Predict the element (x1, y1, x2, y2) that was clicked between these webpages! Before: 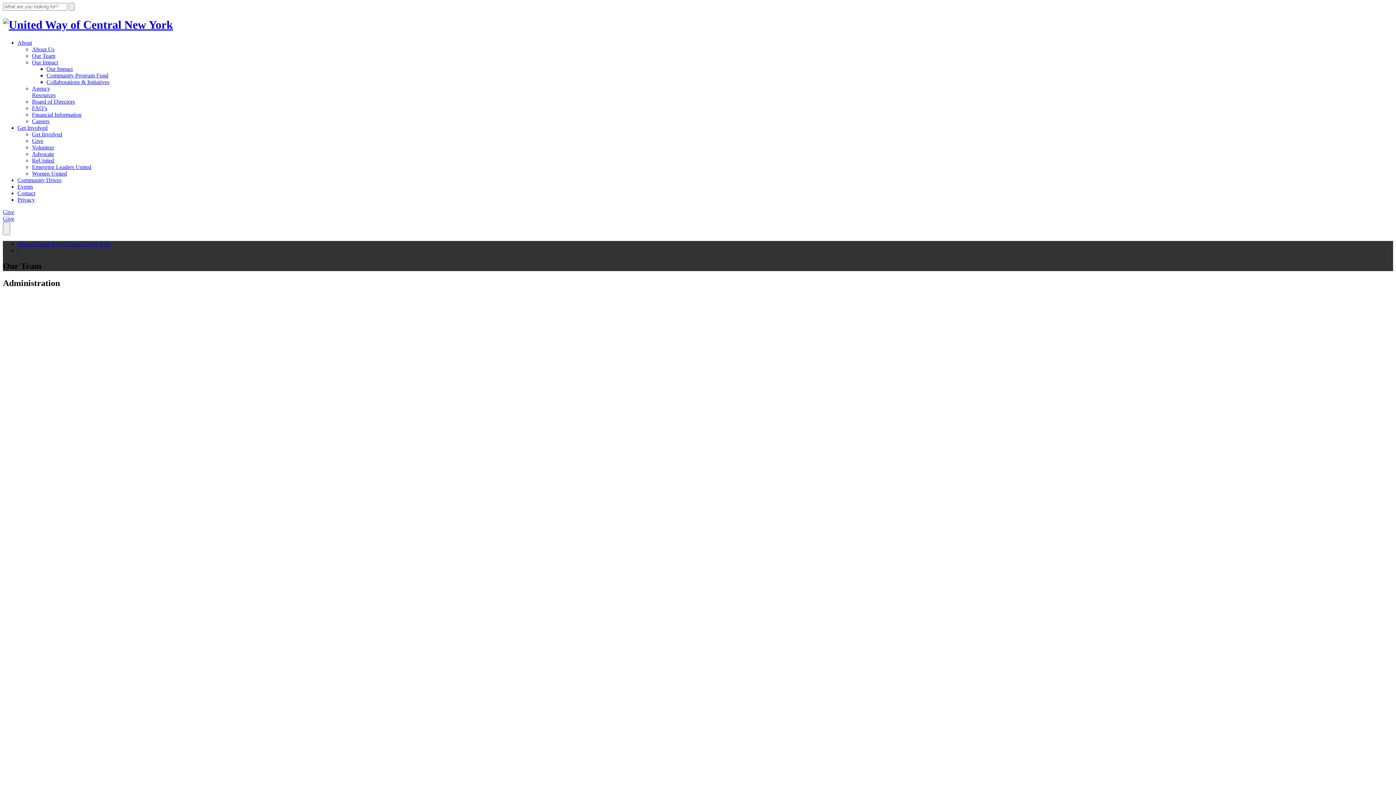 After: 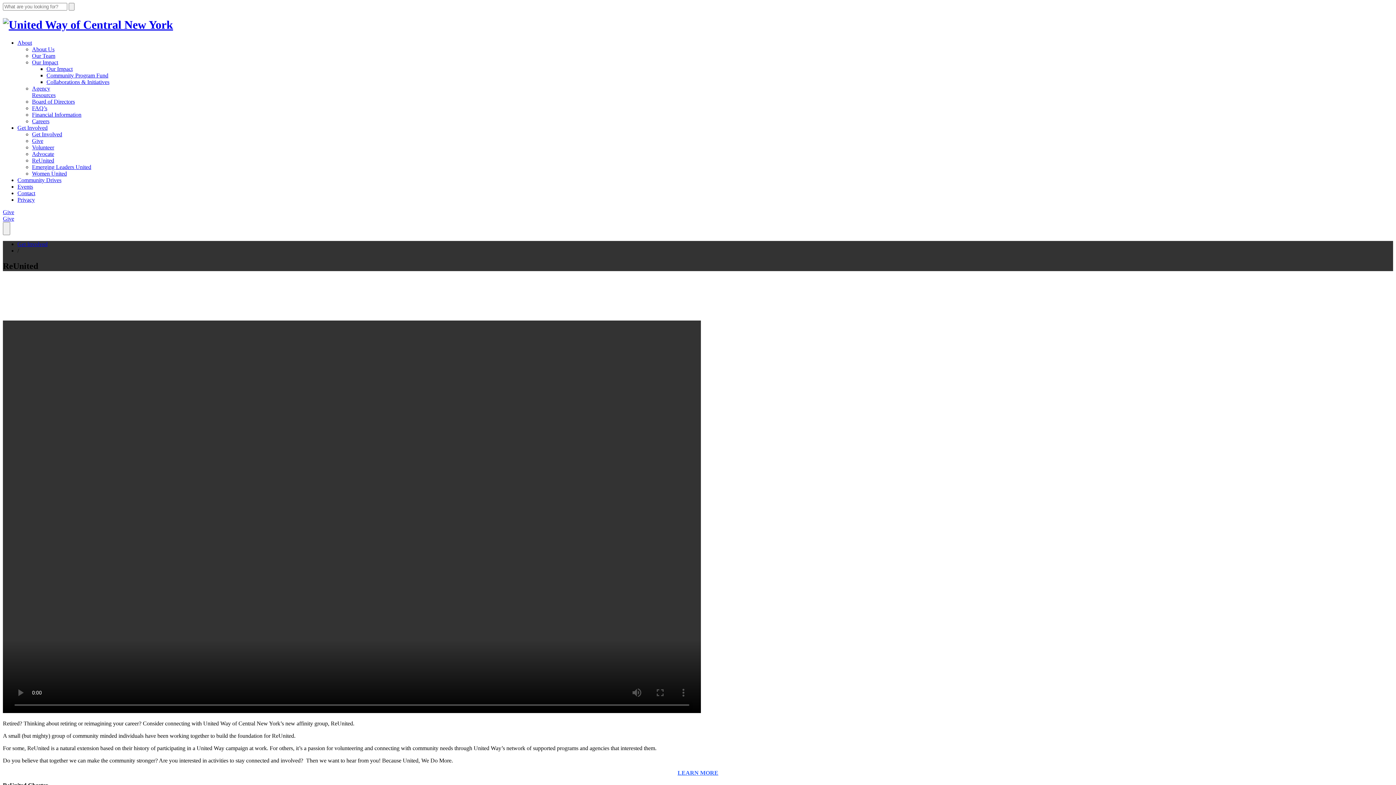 Action: label: ReUnited bbox: (32, 157, 54, 163)